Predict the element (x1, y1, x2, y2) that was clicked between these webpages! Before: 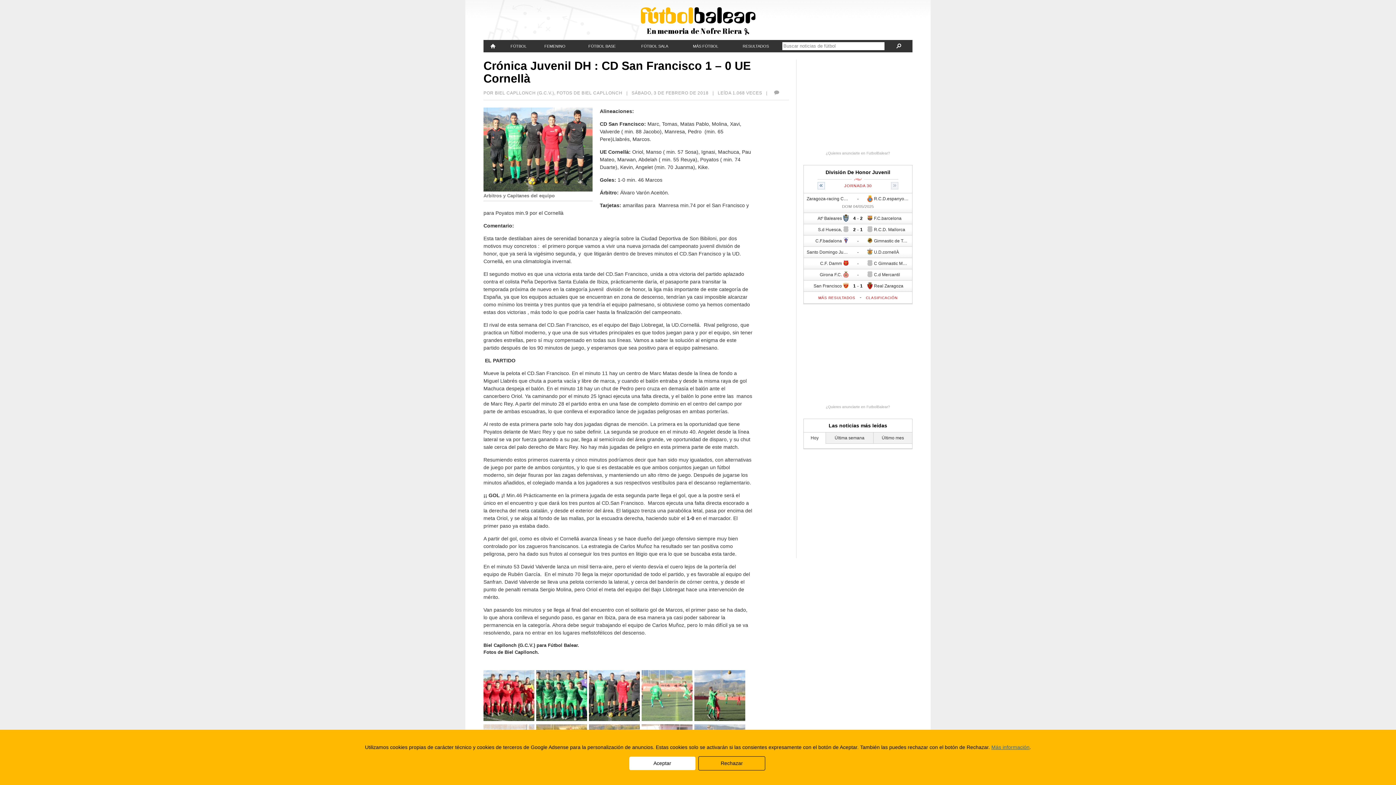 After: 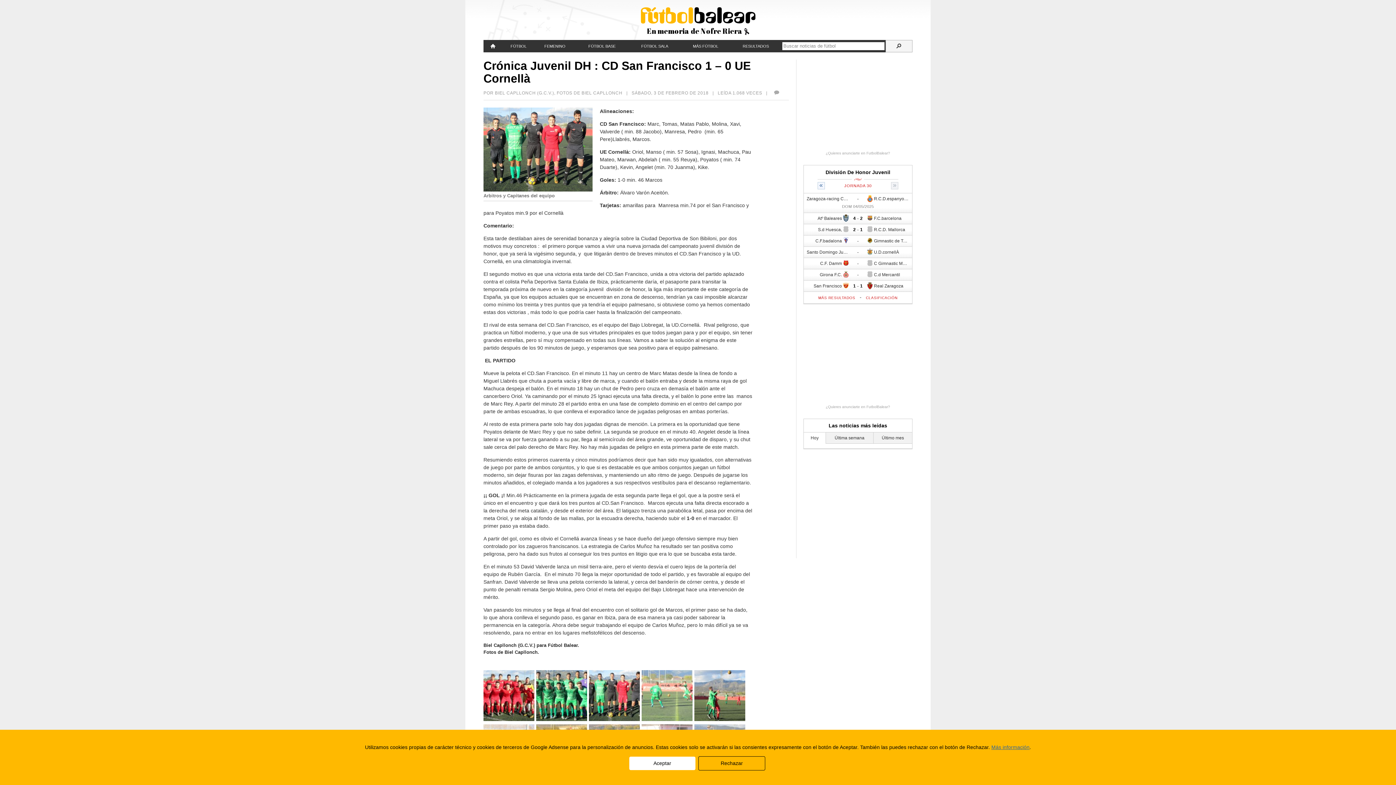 Action: bbox: (885, 40, 912, 52)